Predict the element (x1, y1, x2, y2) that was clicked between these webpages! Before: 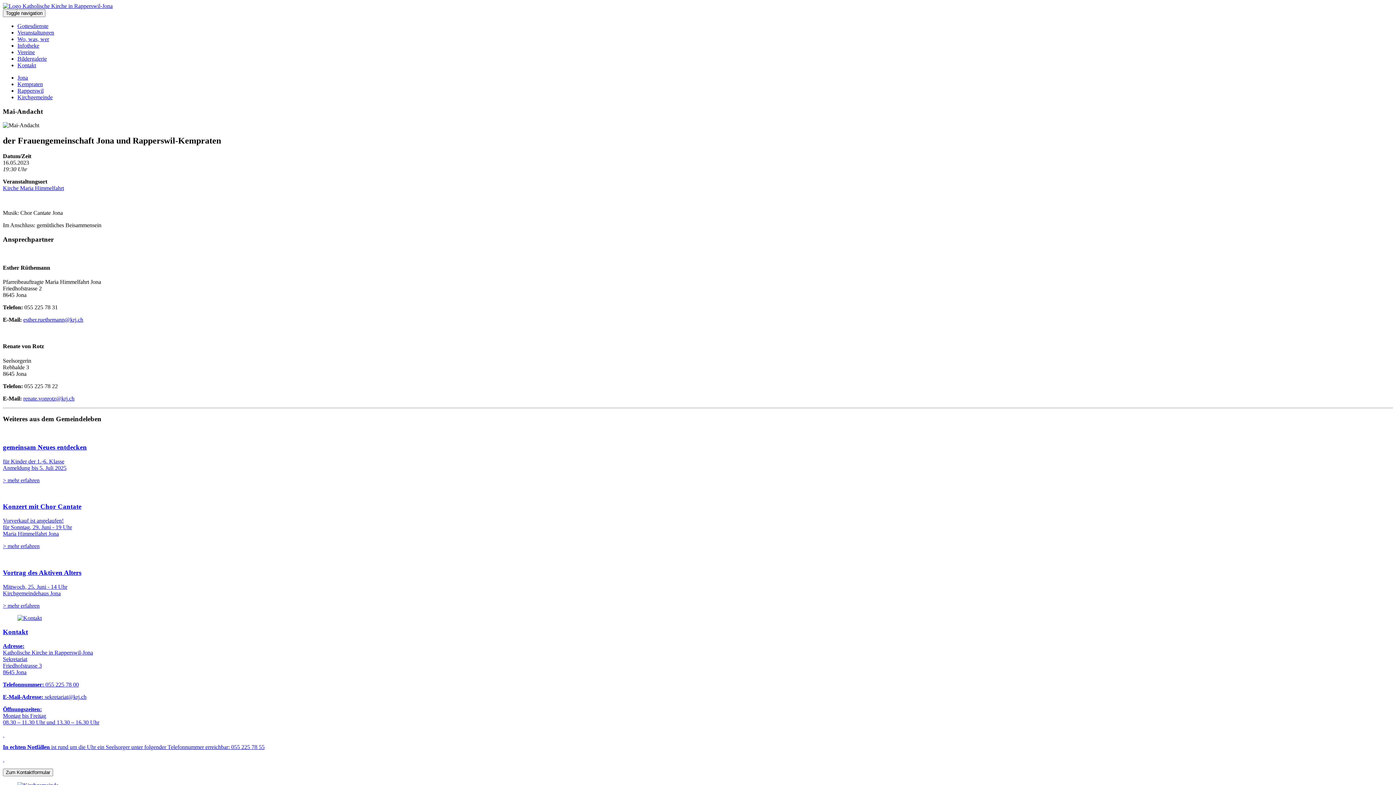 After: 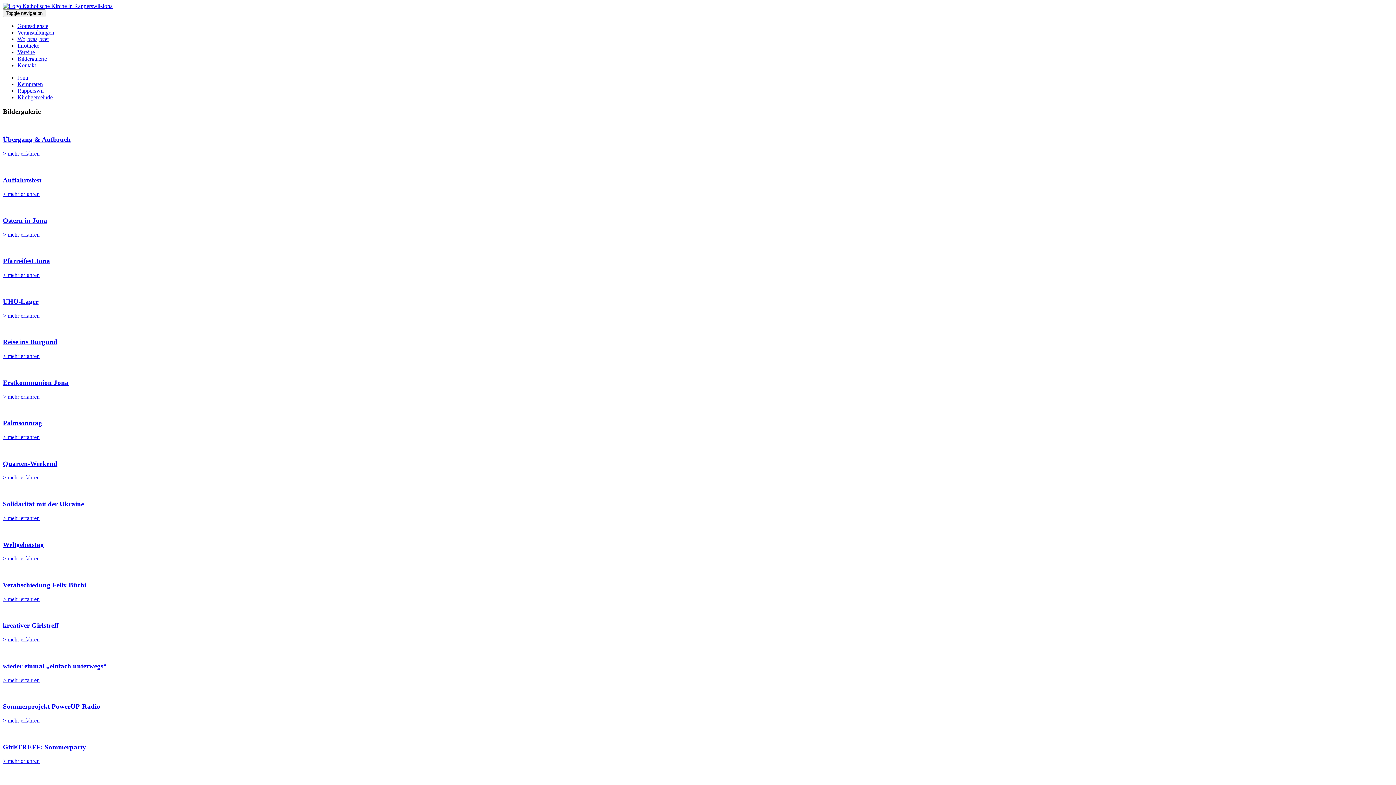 Action: bbox: (17, 55, 46, 61) label: Bildergalerie